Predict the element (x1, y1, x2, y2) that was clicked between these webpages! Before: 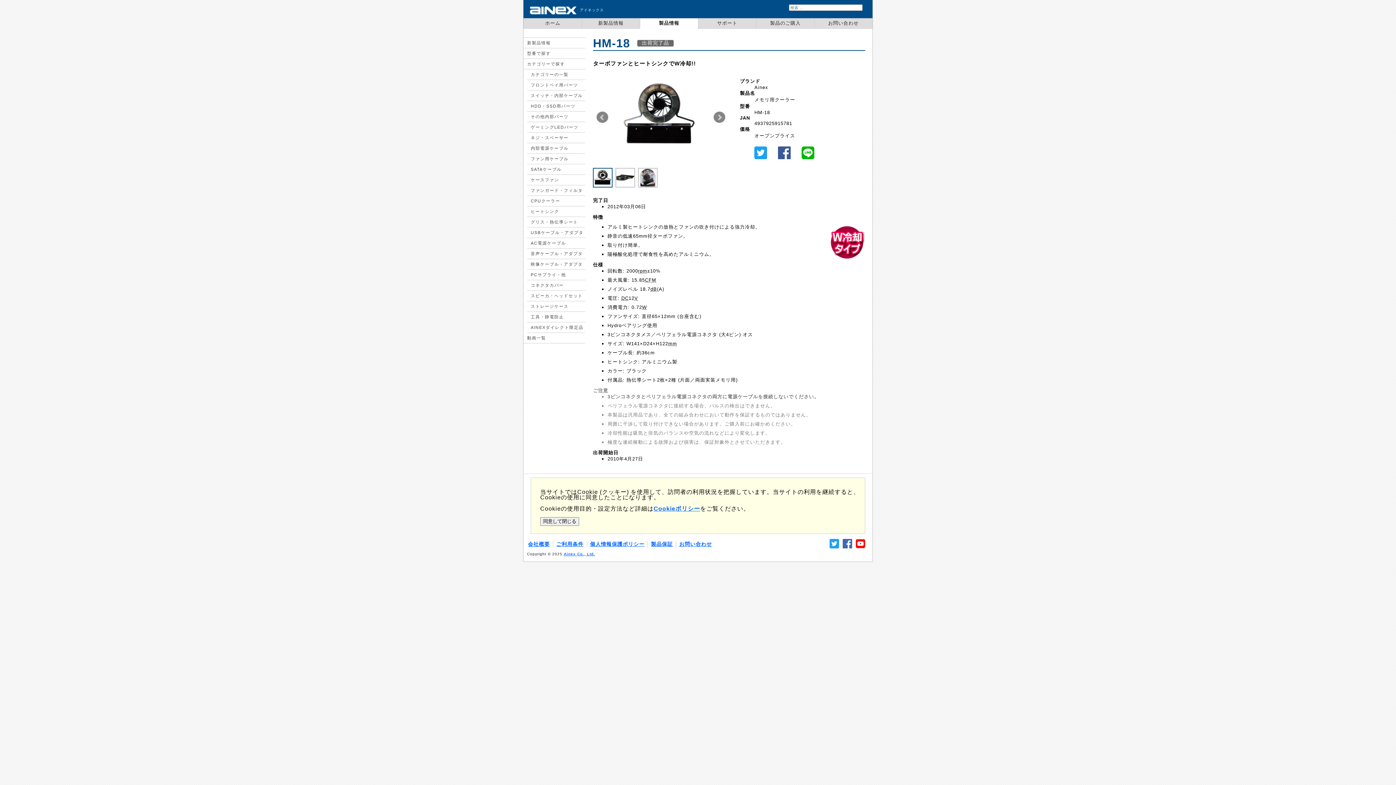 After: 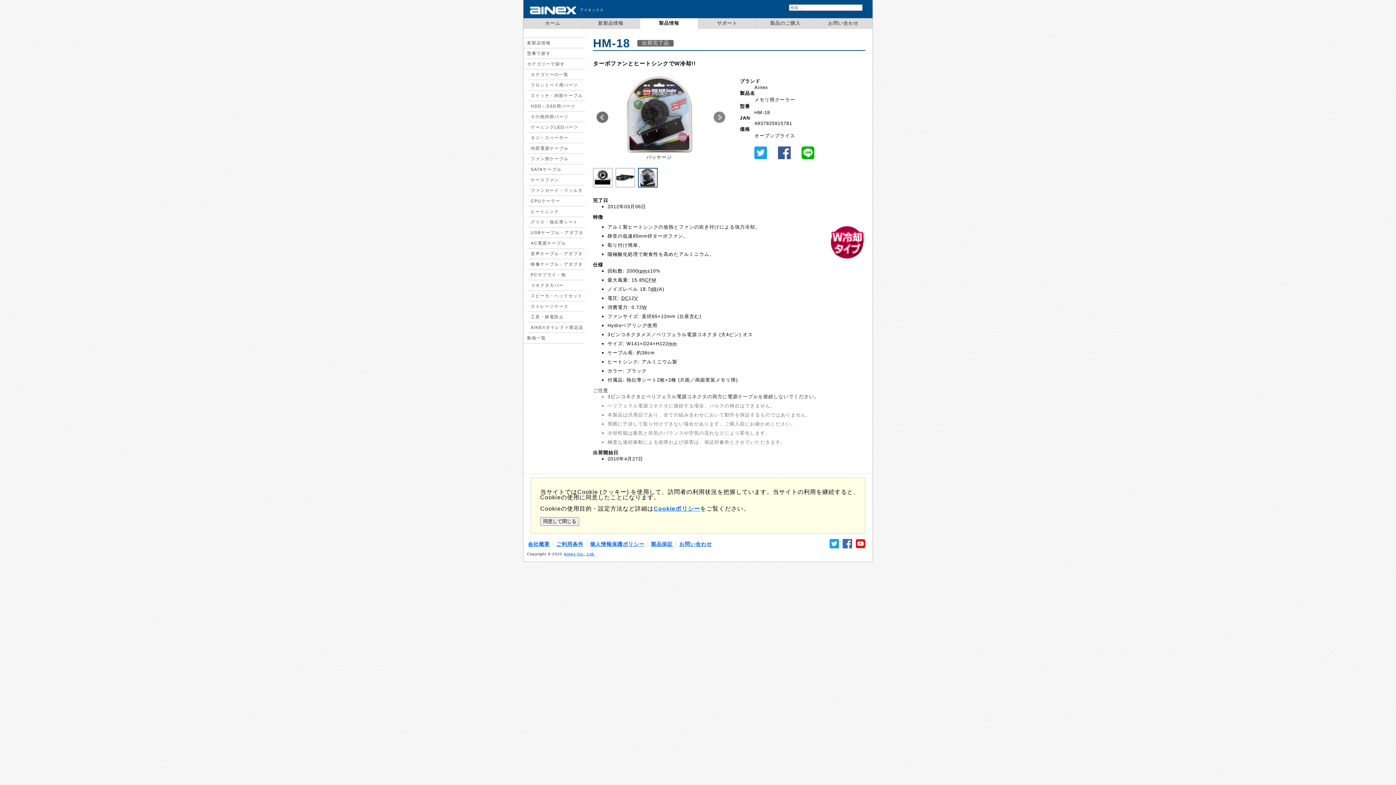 Action: bbox: (596, 111, 608, 123) label: Prev